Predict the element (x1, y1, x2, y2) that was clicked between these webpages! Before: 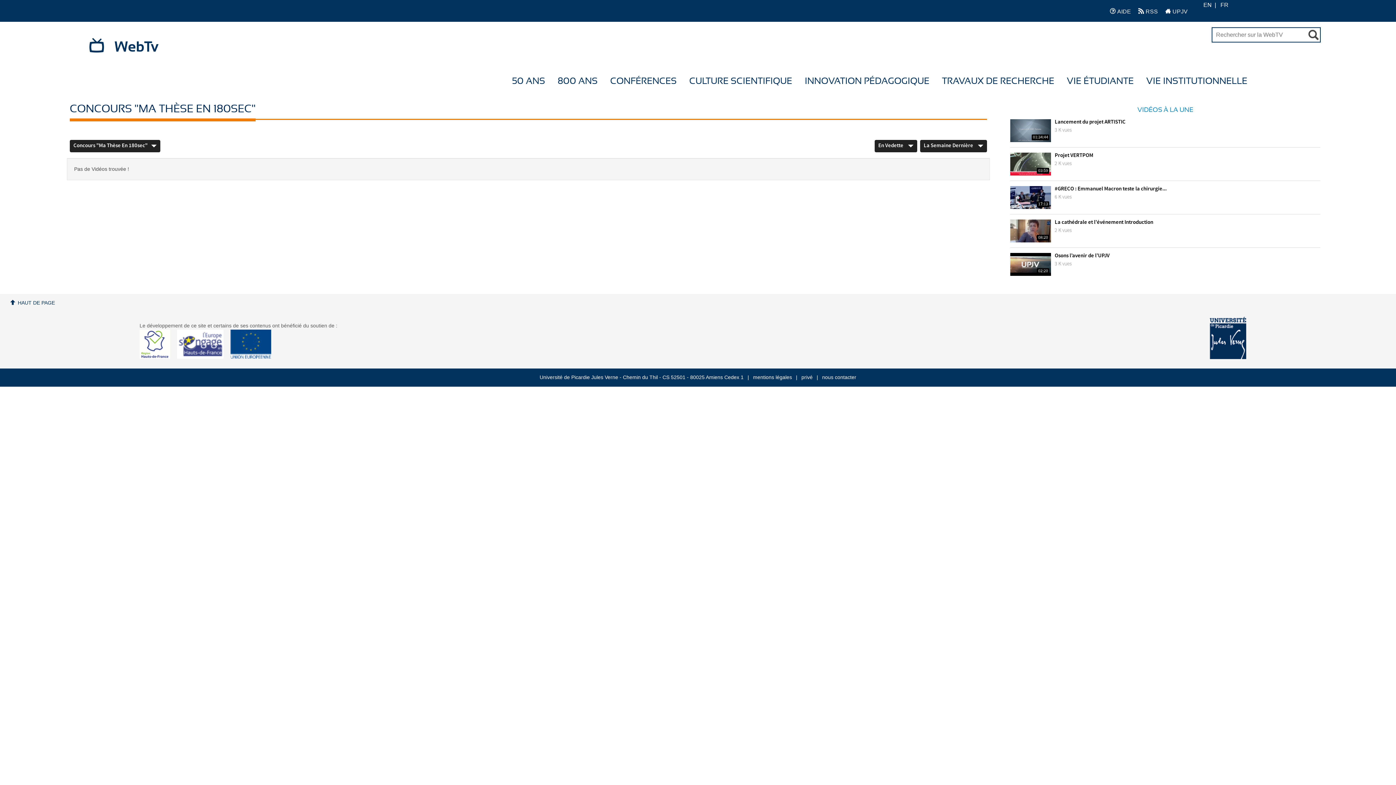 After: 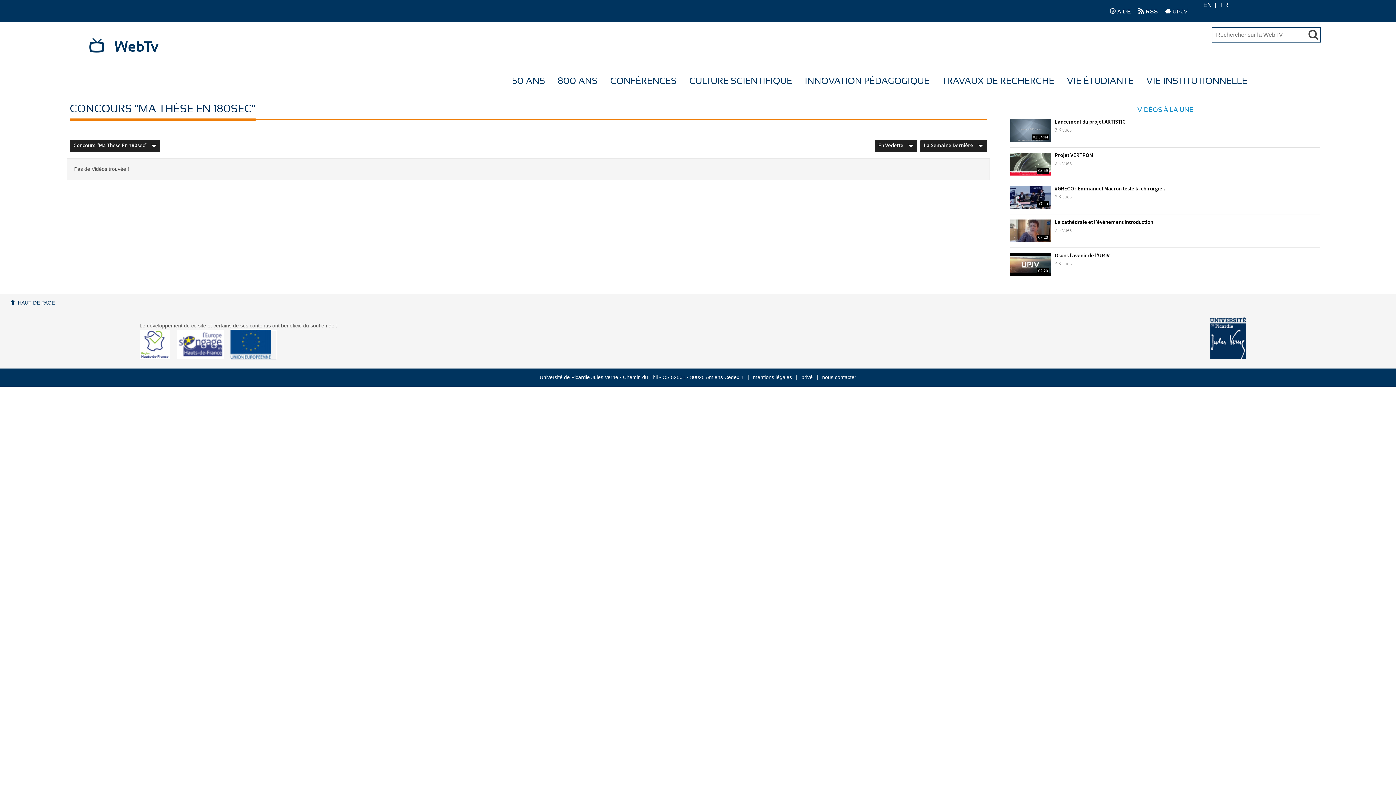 Action: bbox: (230, 354, 276, 359)